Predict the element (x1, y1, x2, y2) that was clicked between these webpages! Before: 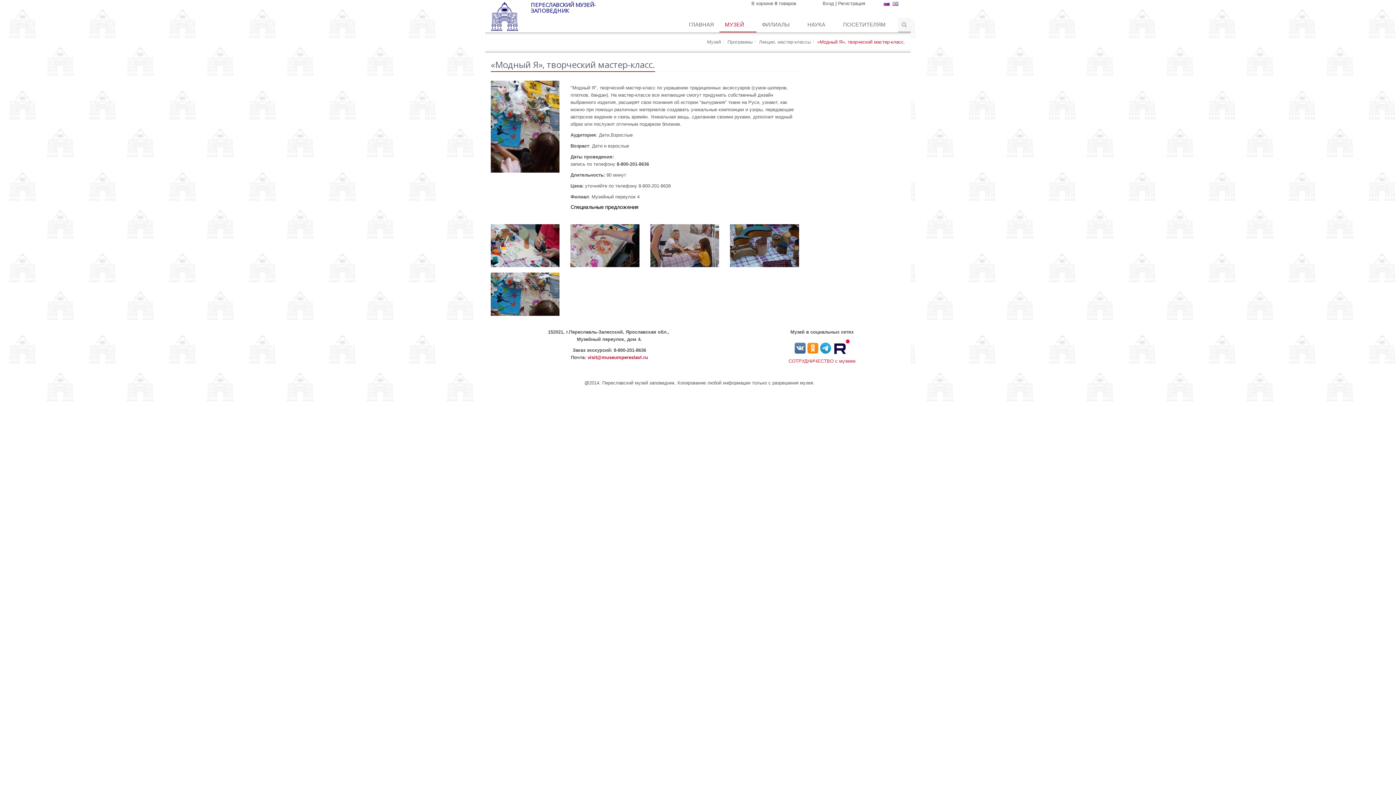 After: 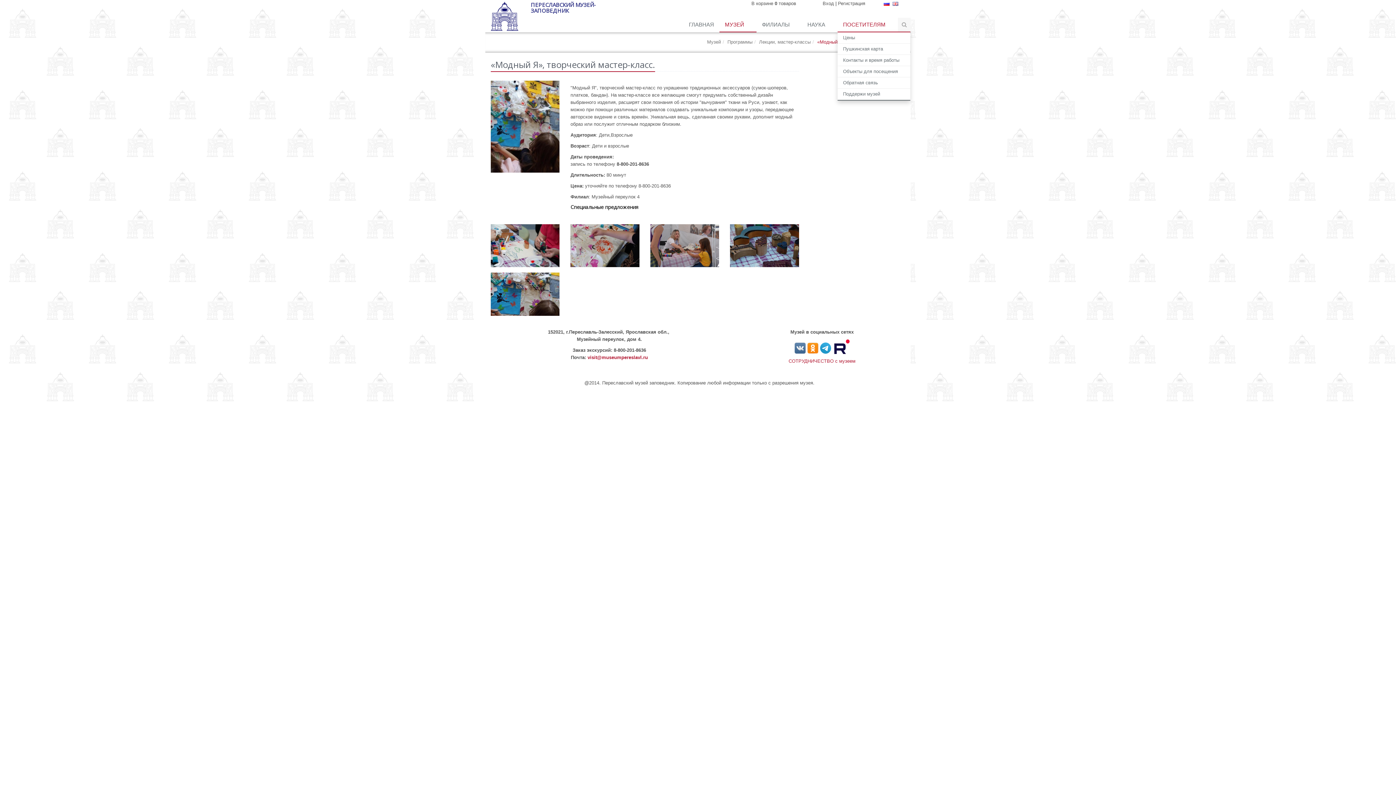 Action: bbox: (837, 17, 898, 32) label: ПОСЕТИТЕЛЯМ 